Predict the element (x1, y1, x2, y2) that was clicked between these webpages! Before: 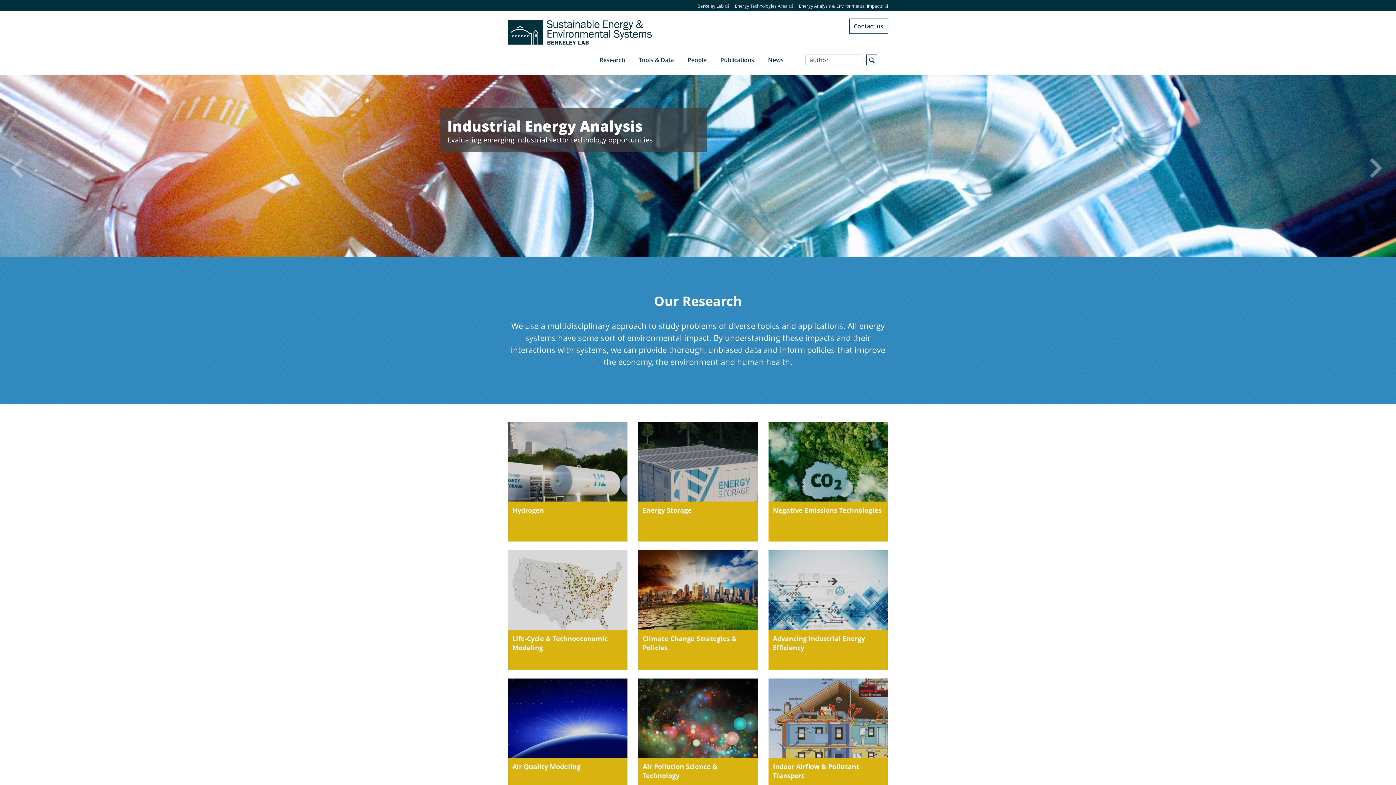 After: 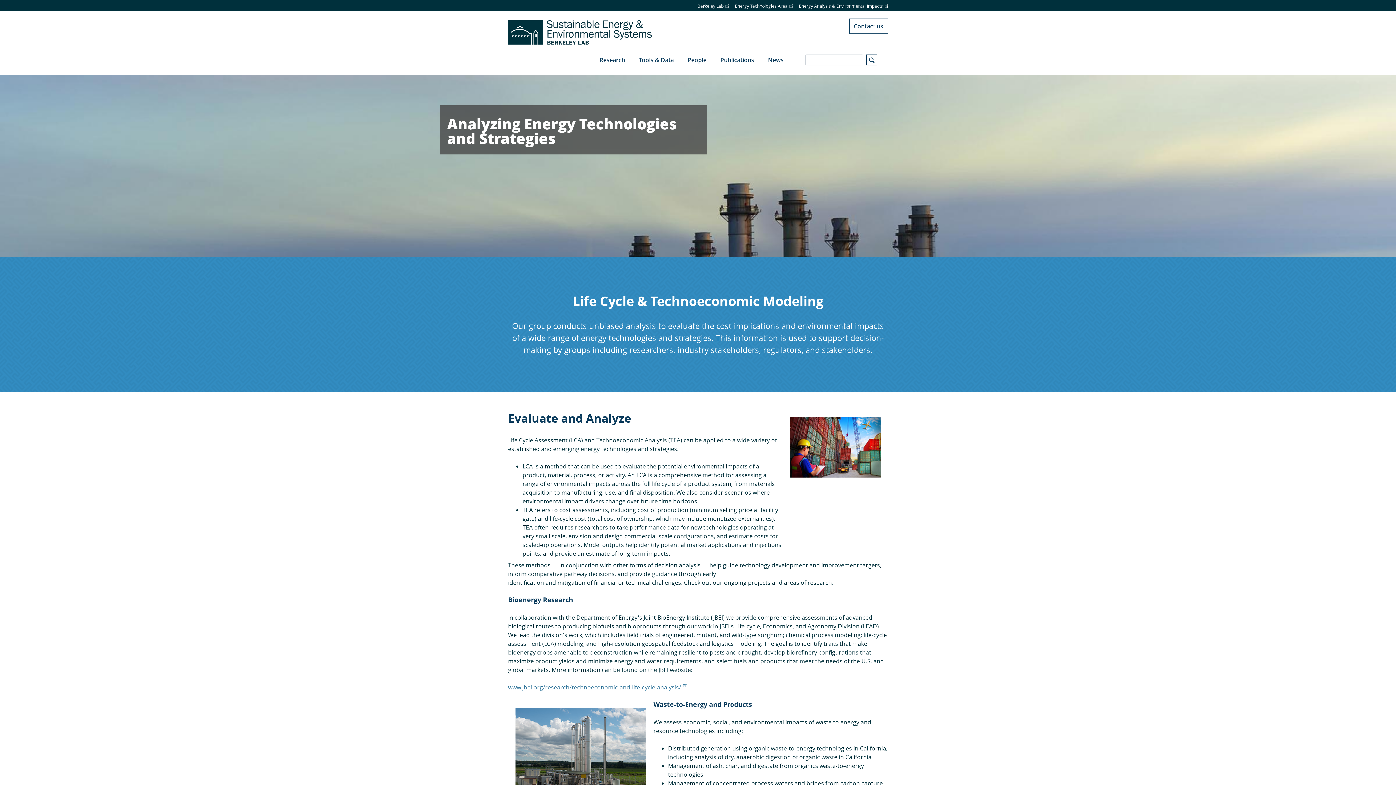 Action: bbox: (508, 550, 627, 670) label: Life-Cycle & Technoeconomic Modeling